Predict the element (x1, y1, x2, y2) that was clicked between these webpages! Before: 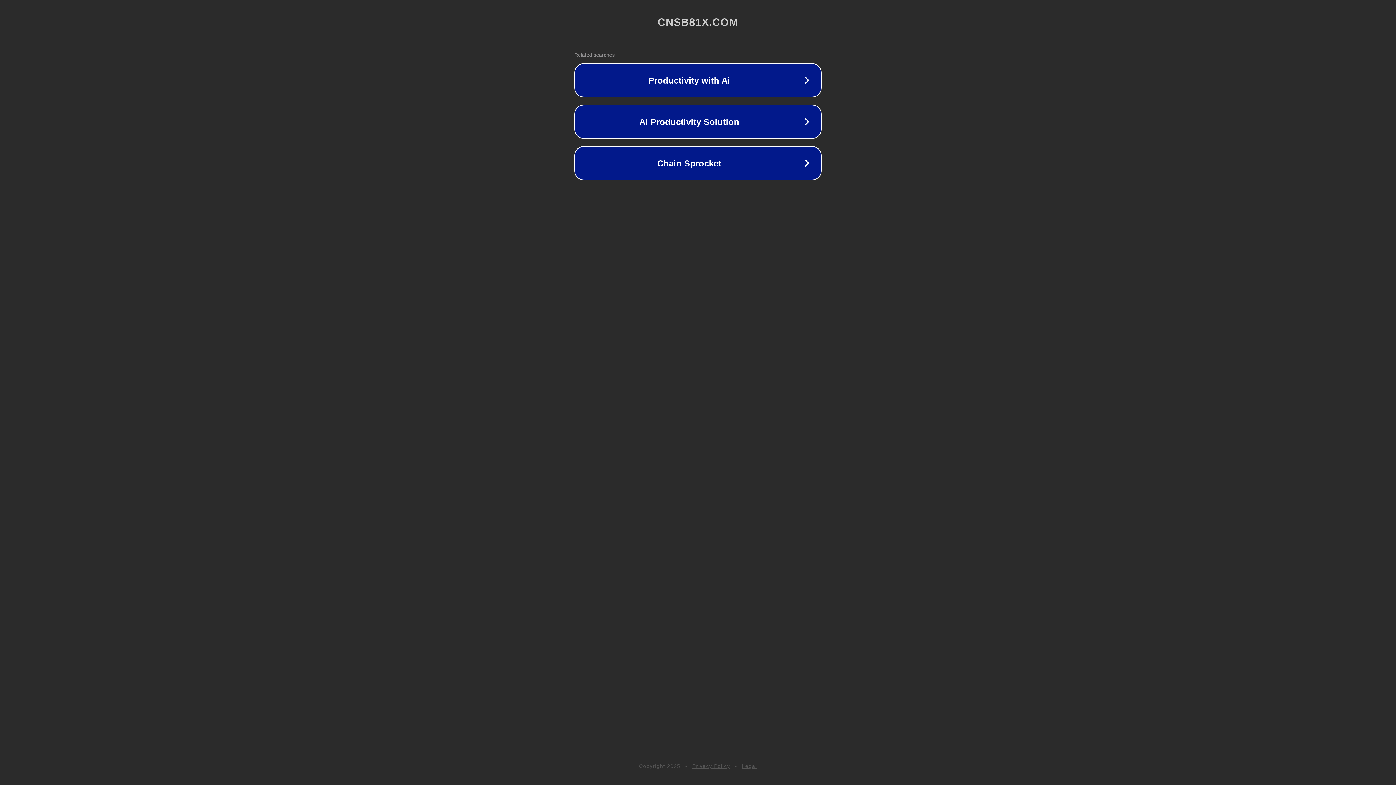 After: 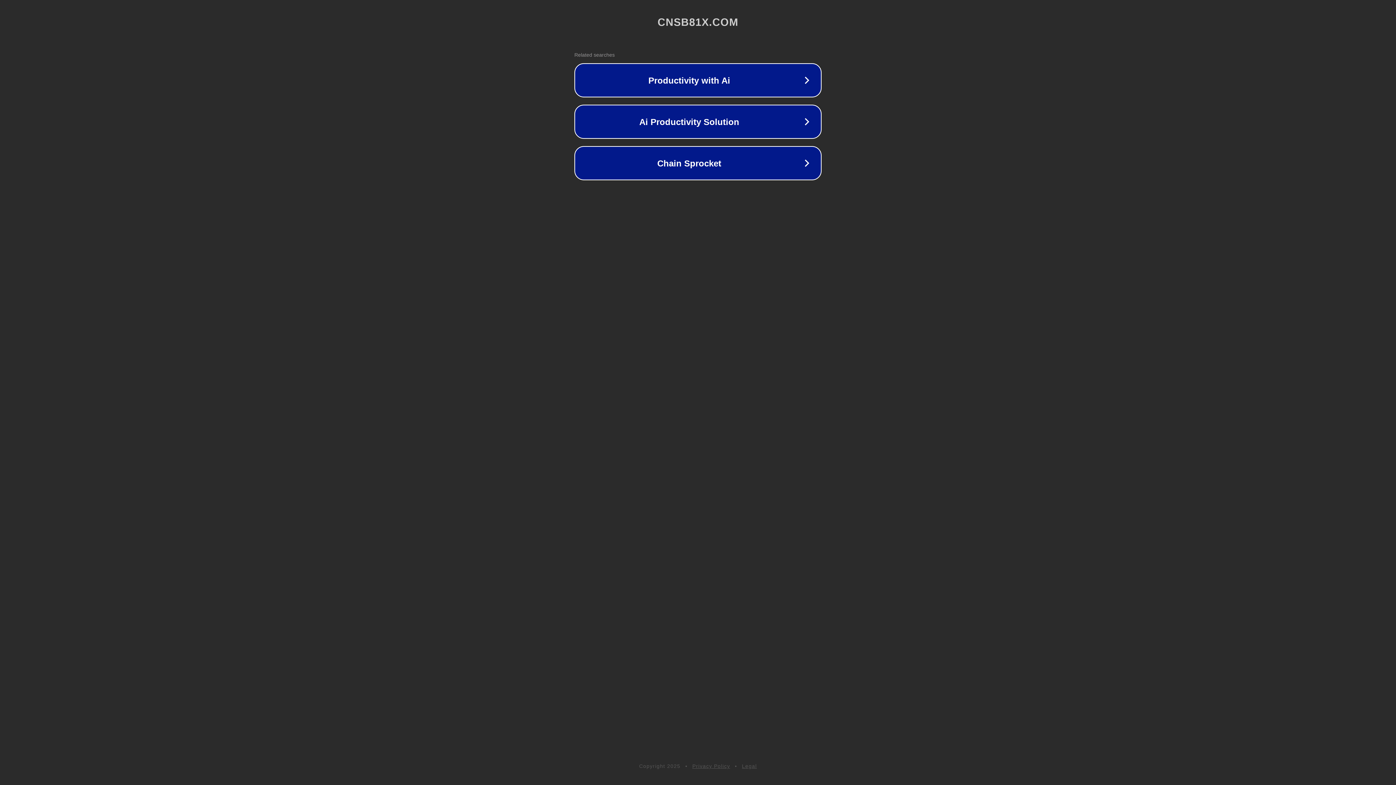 Action: label: Legal bbox: (742, 763, 757, 769)